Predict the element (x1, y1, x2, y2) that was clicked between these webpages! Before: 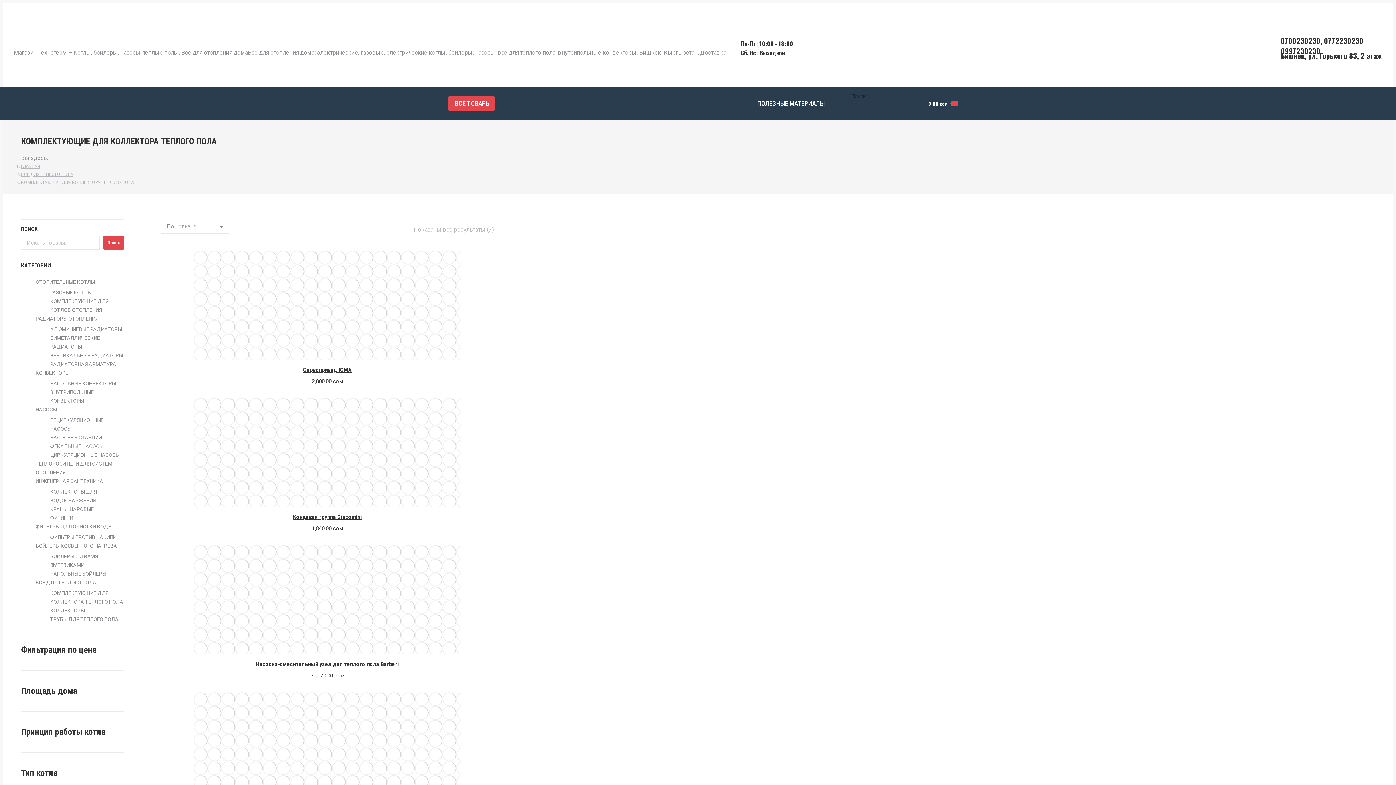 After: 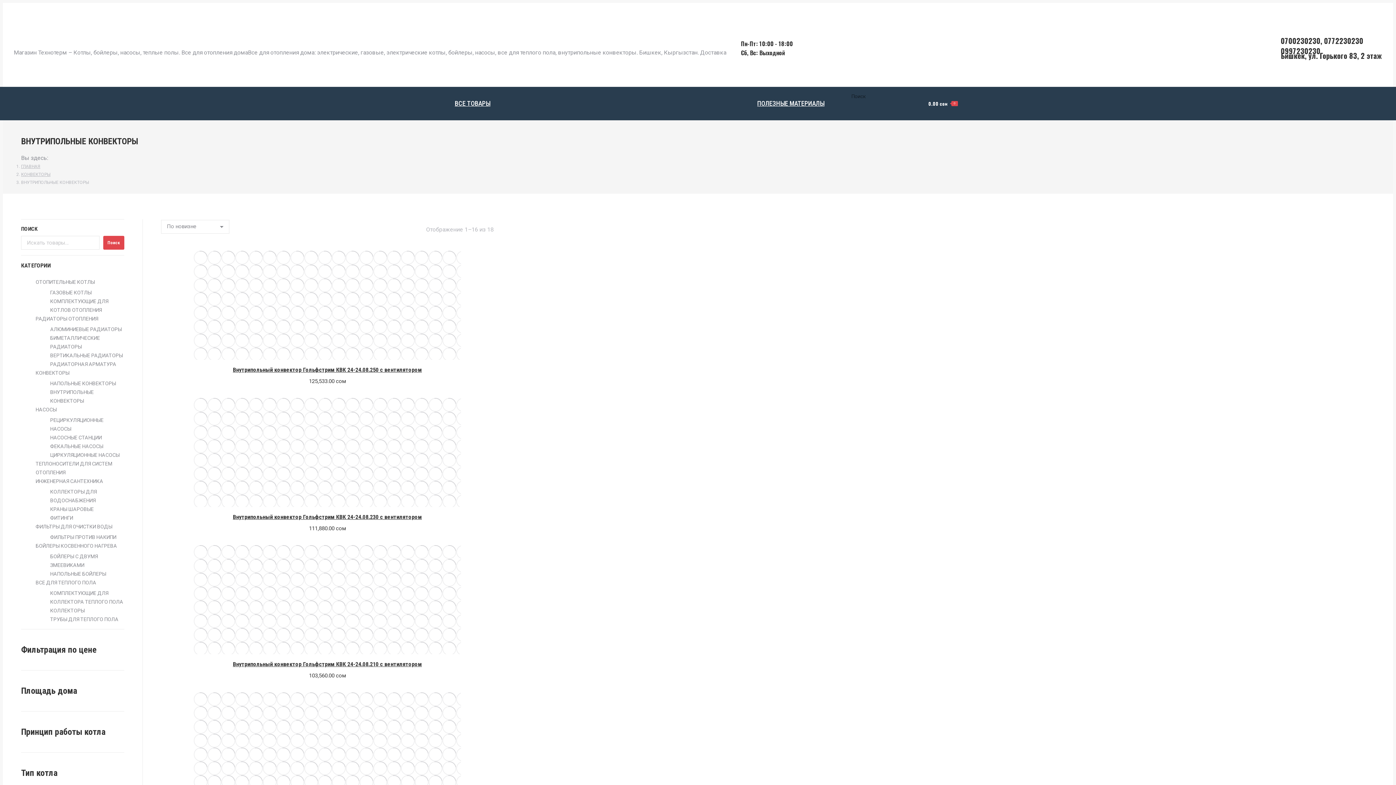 Action: bbox: (50, 388, 124, 405) label: ВНУТРИПОЛЬНЫЕ КОНВЕКТОРЫ